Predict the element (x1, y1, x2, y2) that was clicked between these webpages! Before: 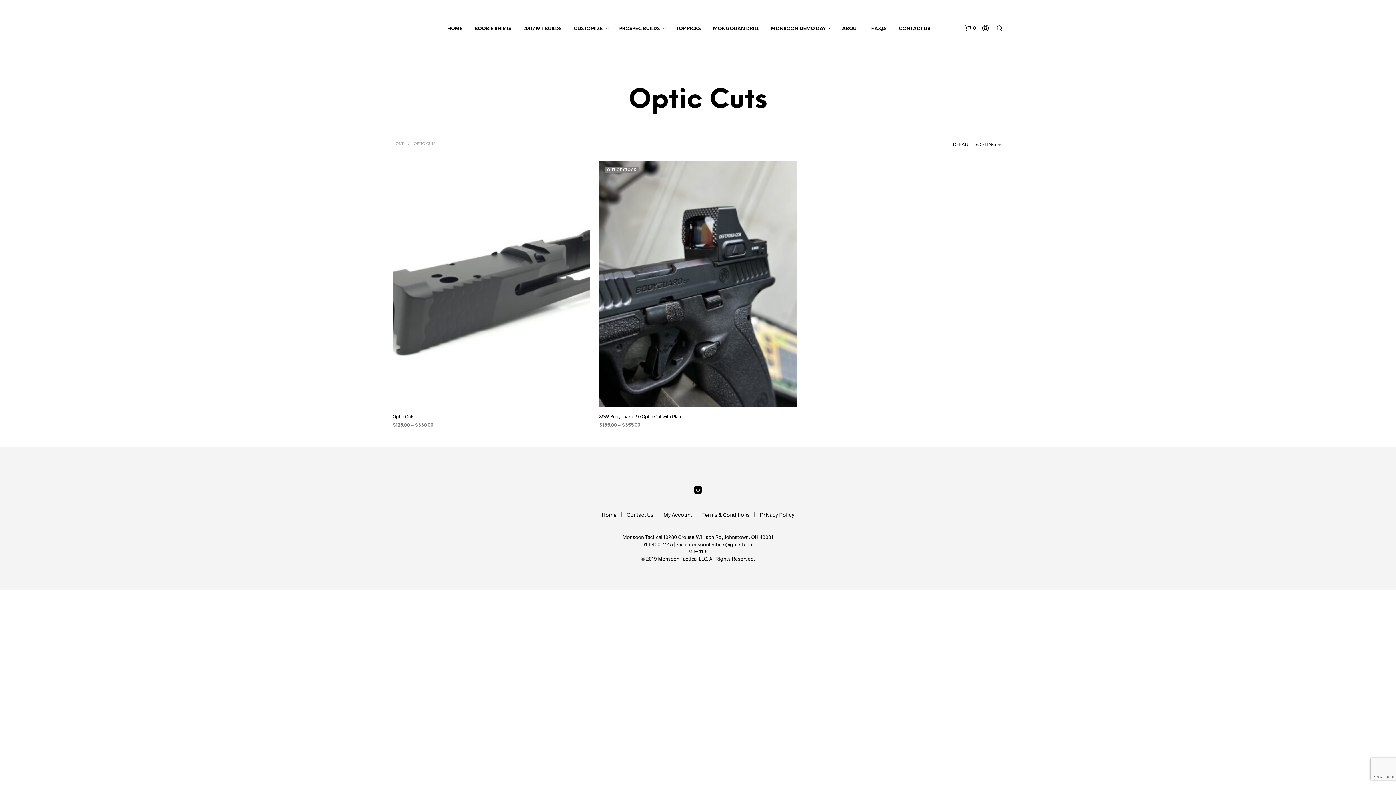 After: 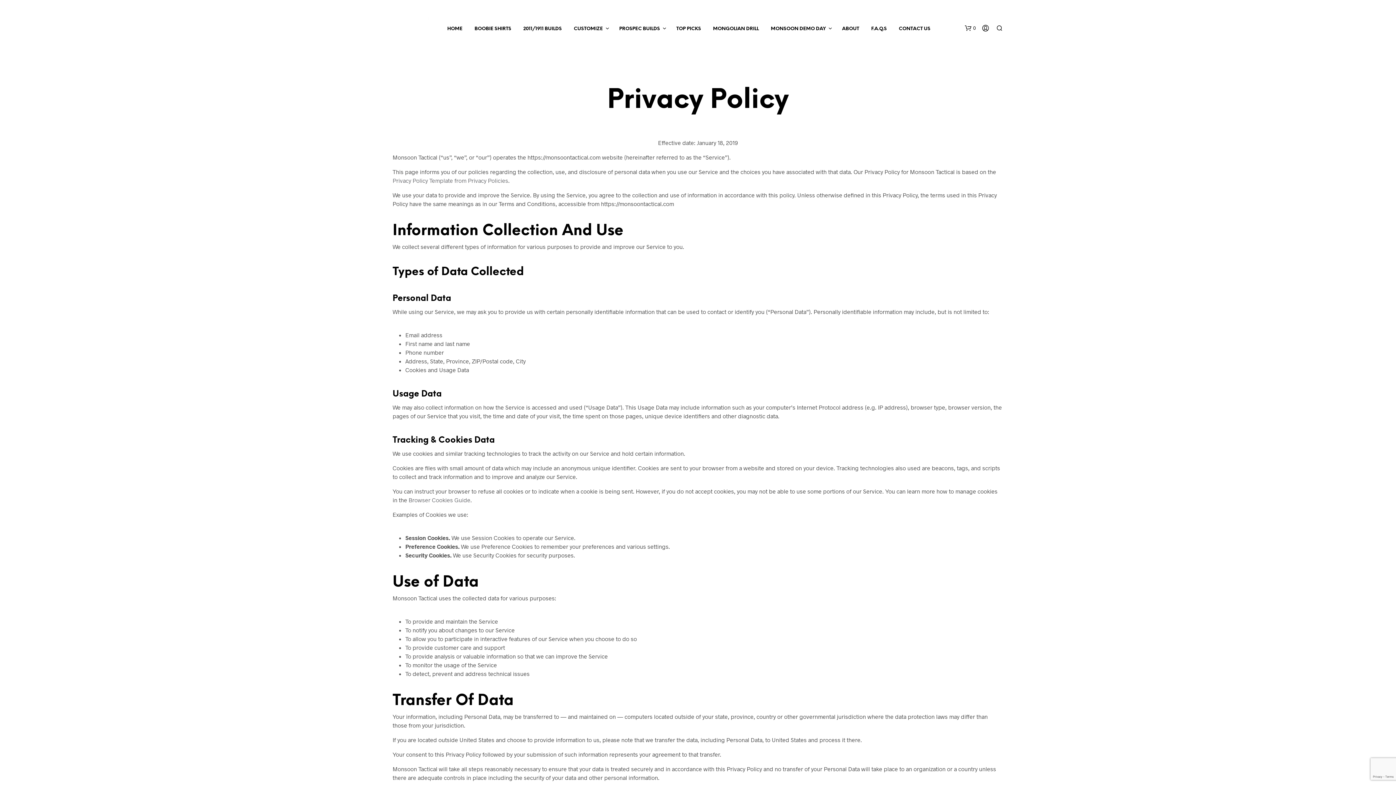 Action: label: Privacy Policy bbox: (760, 511, 794, 518)